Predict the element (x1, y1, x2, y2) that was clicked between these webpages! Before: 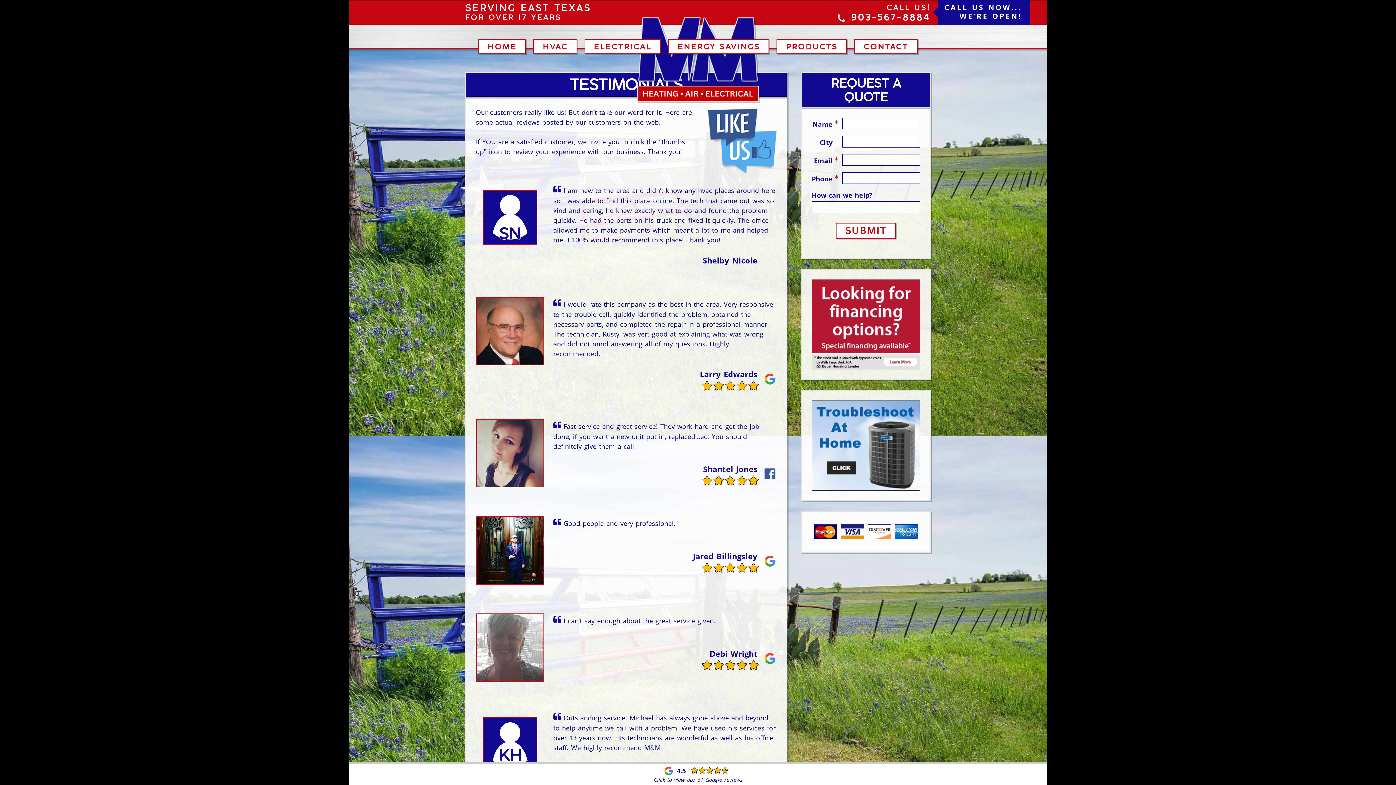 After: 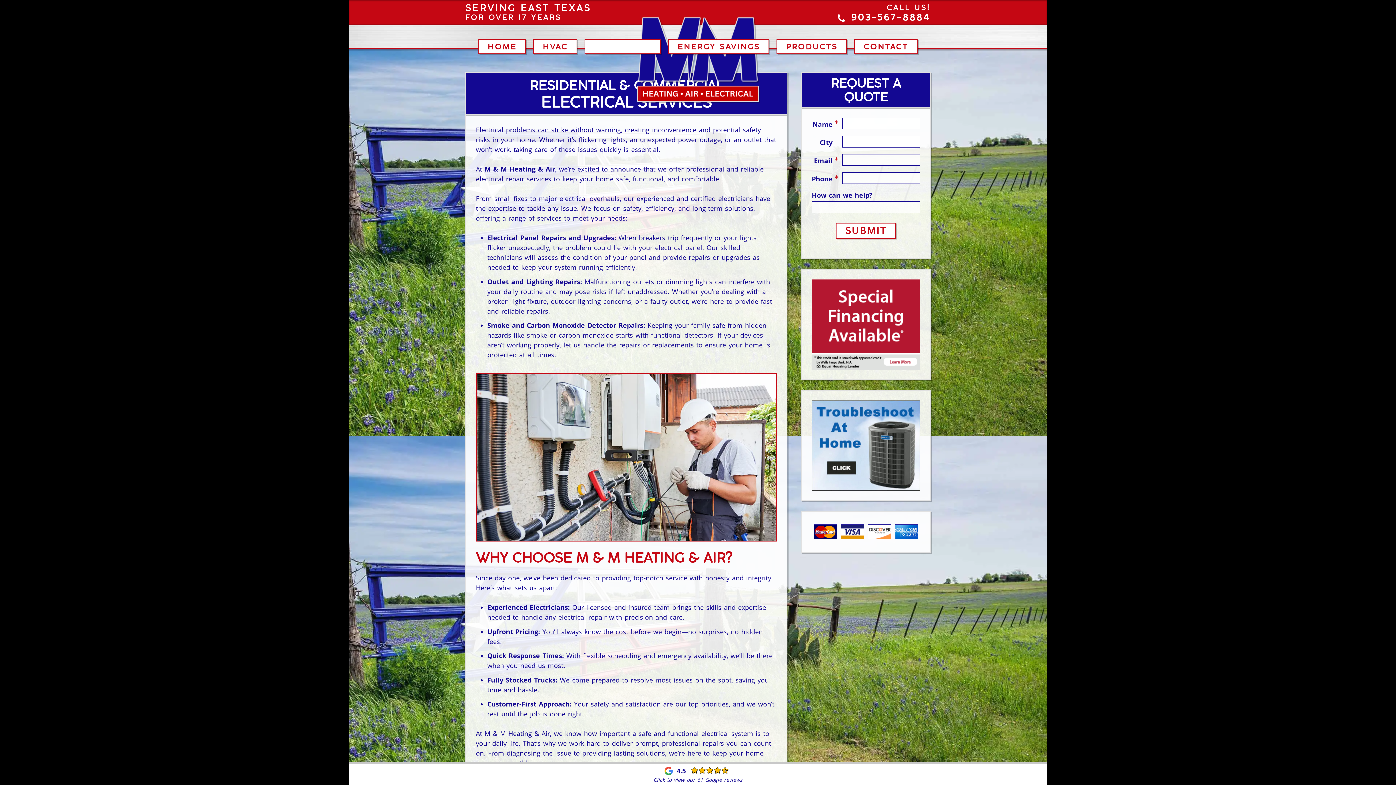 Action: label: ELECTRICAL bbox: (585, 43, 660, 50)